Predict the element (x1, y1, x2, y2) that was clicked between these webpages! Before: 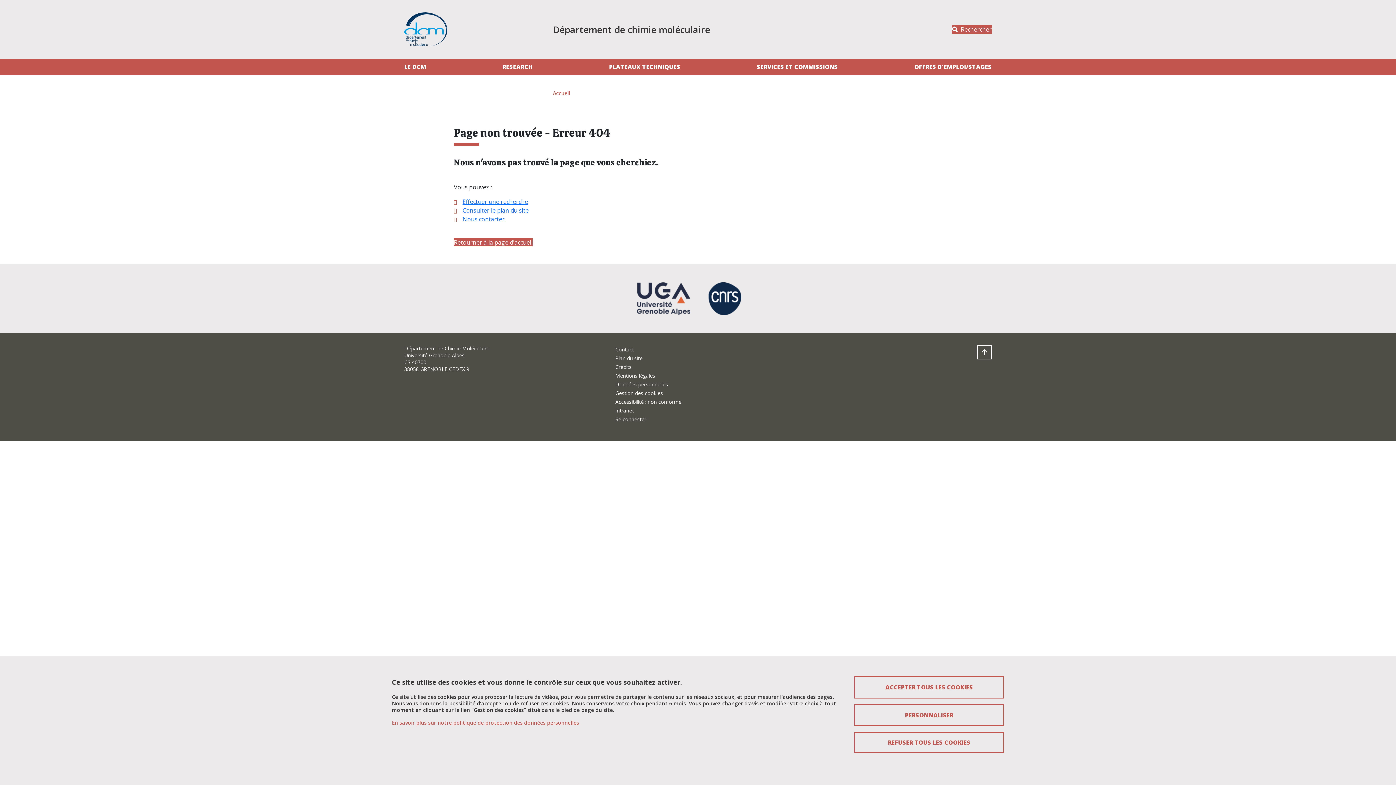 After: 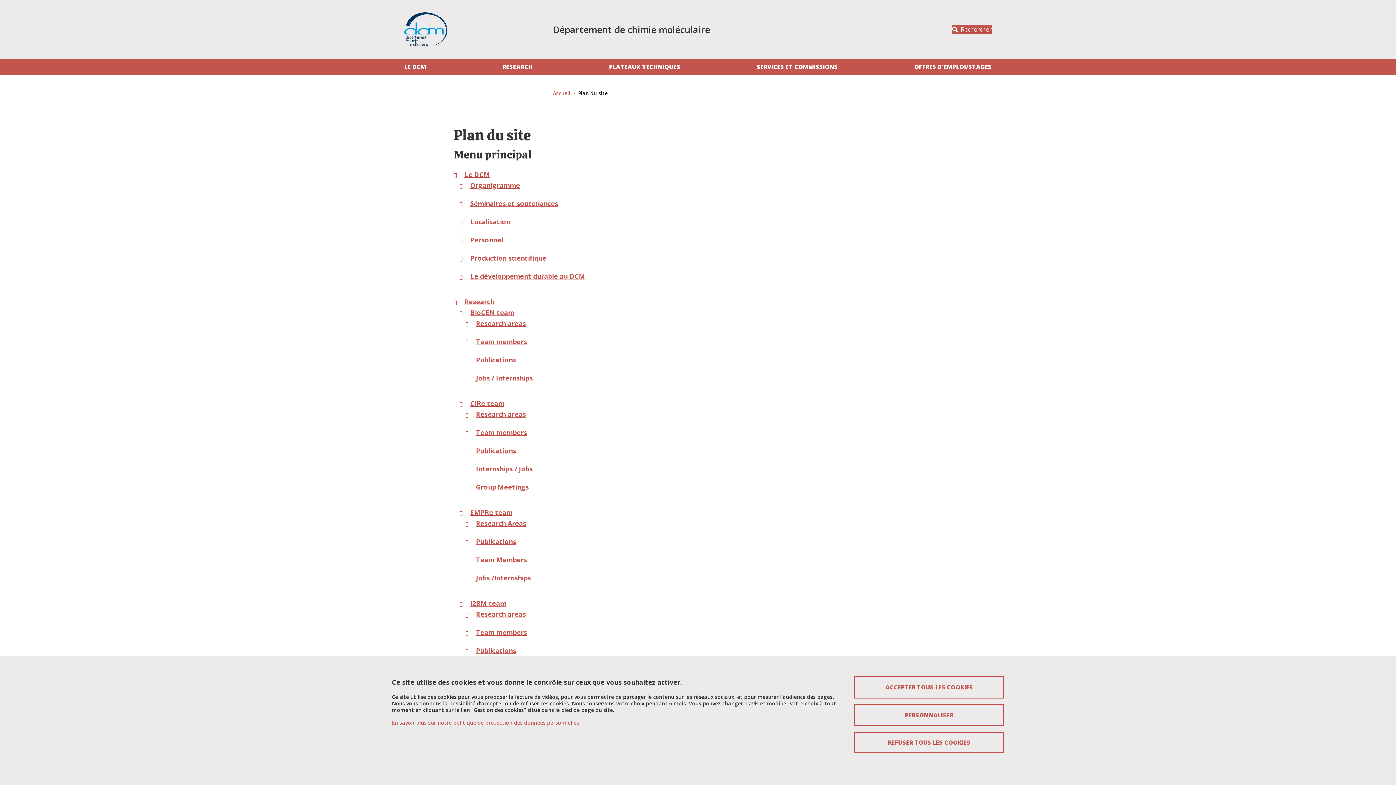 Action: label: Consulter le plan du site bbox: (462, 206, 528, 214)